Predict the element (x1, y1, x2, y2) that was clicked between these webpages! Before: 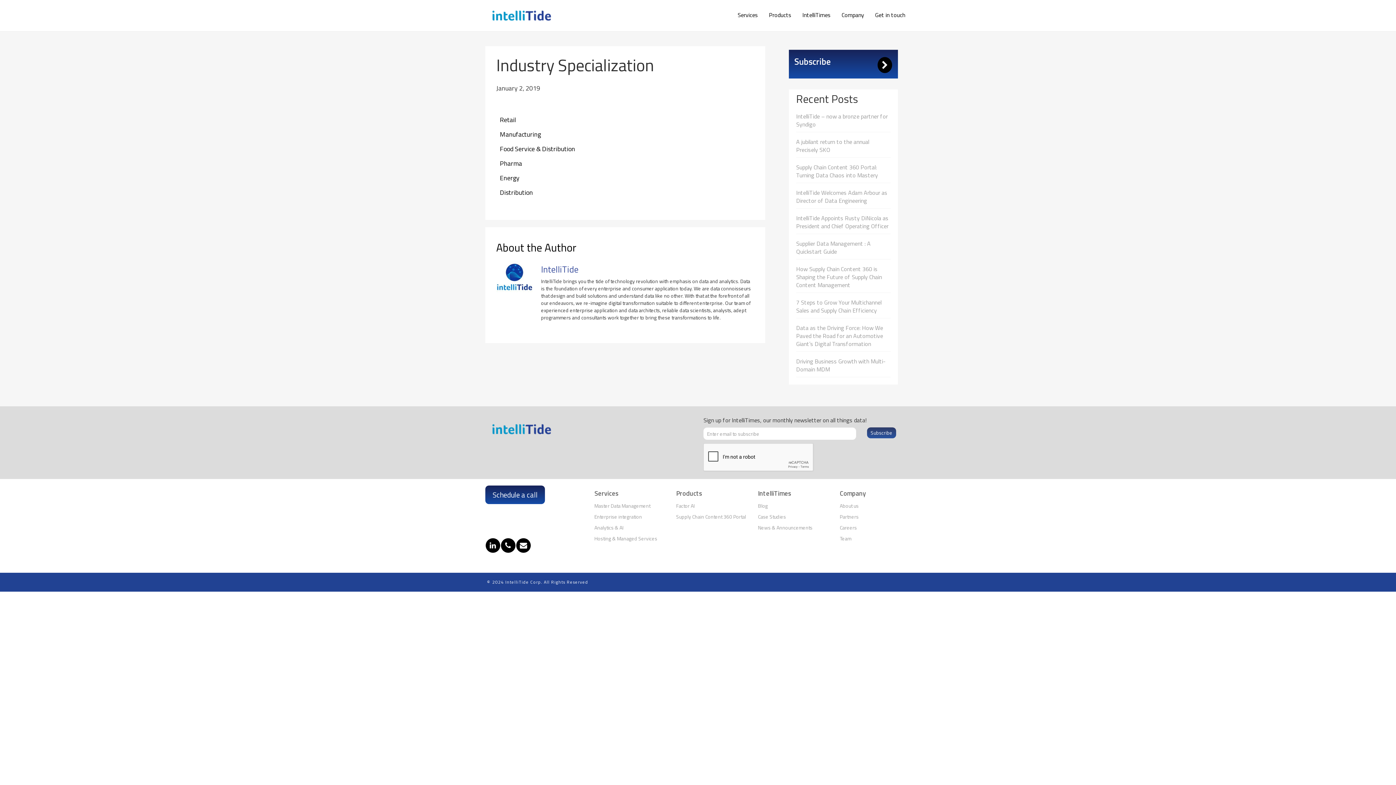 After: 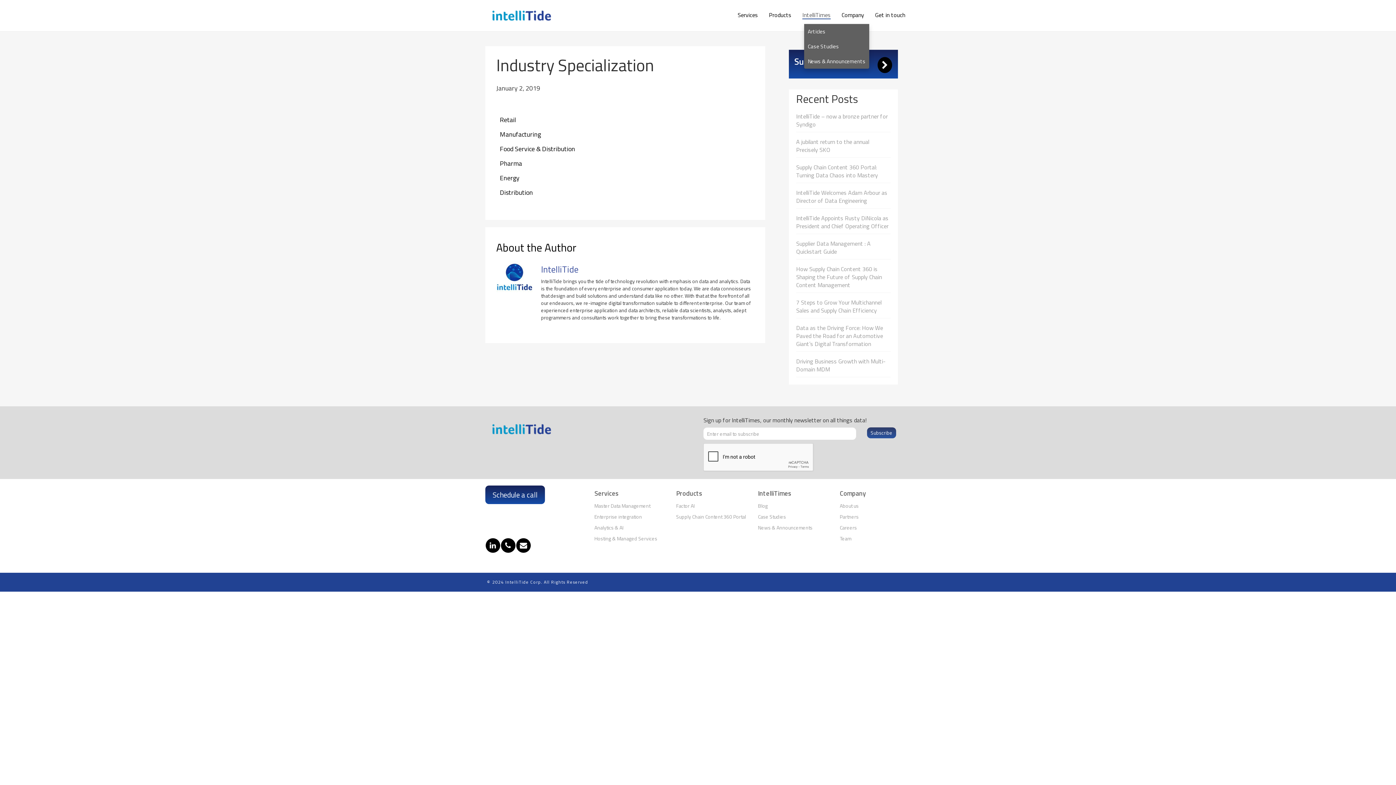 Action: label: IntelliTimes bbox: (797, 5, 836, 24)